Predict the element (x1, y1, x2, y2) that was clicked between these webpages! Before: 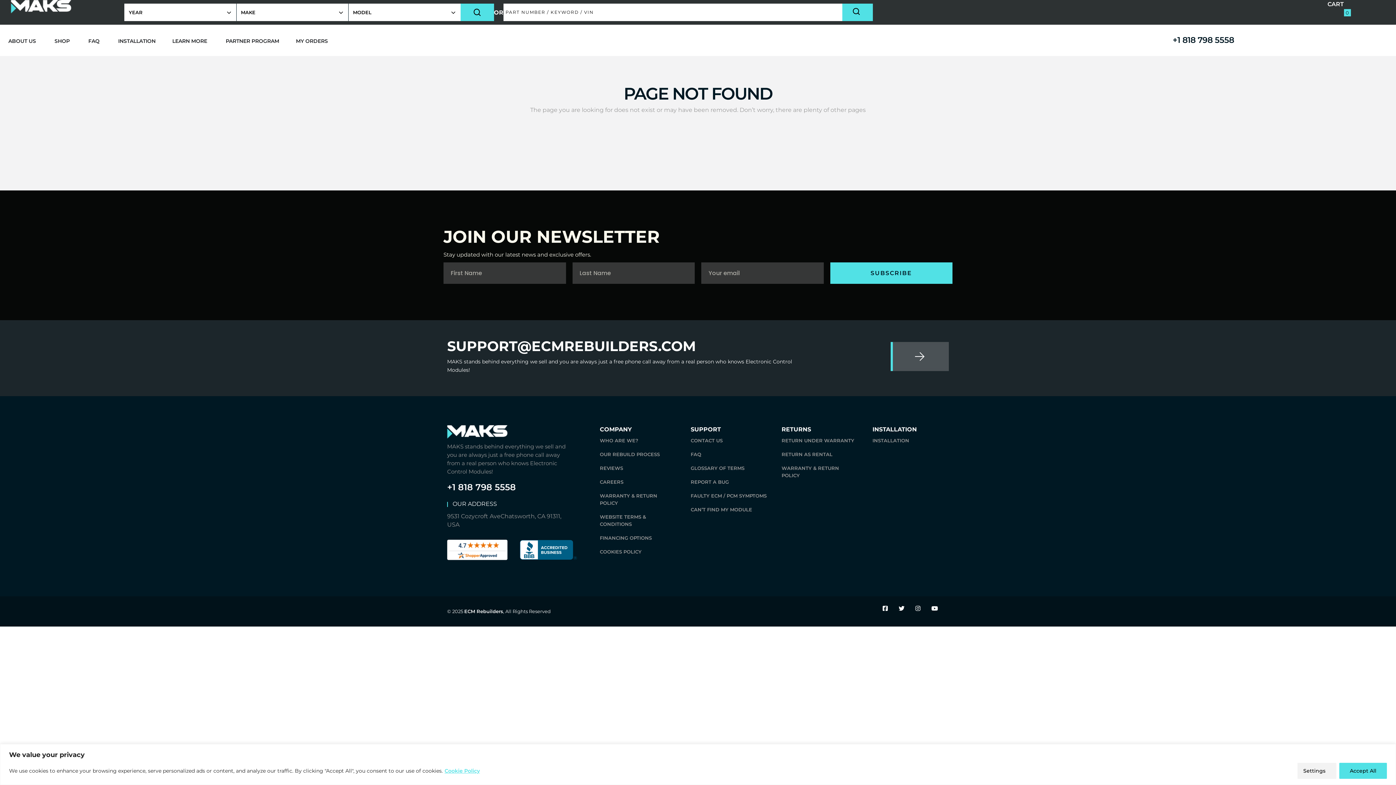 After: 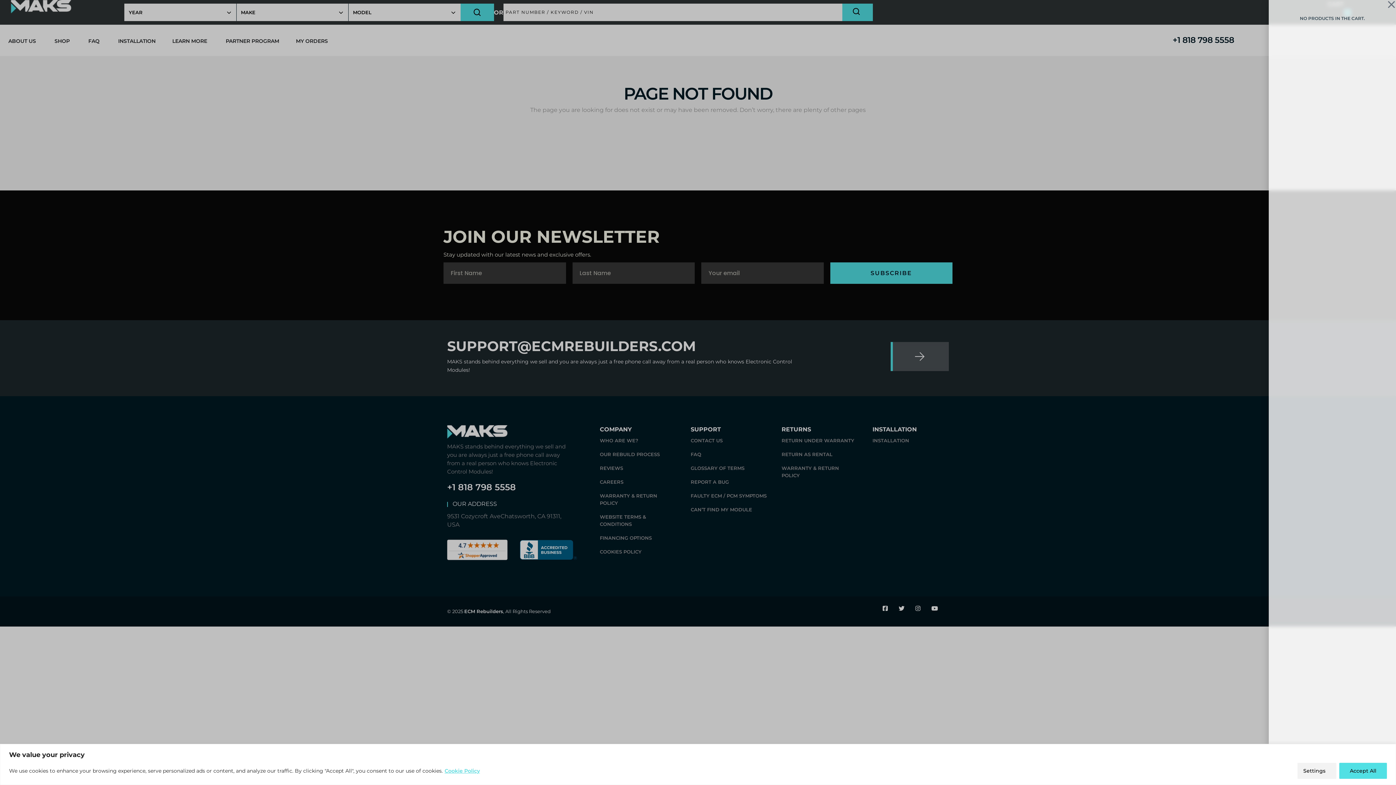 Action: bbox: (1344, 8, 1351, 16) label: 0
Cart